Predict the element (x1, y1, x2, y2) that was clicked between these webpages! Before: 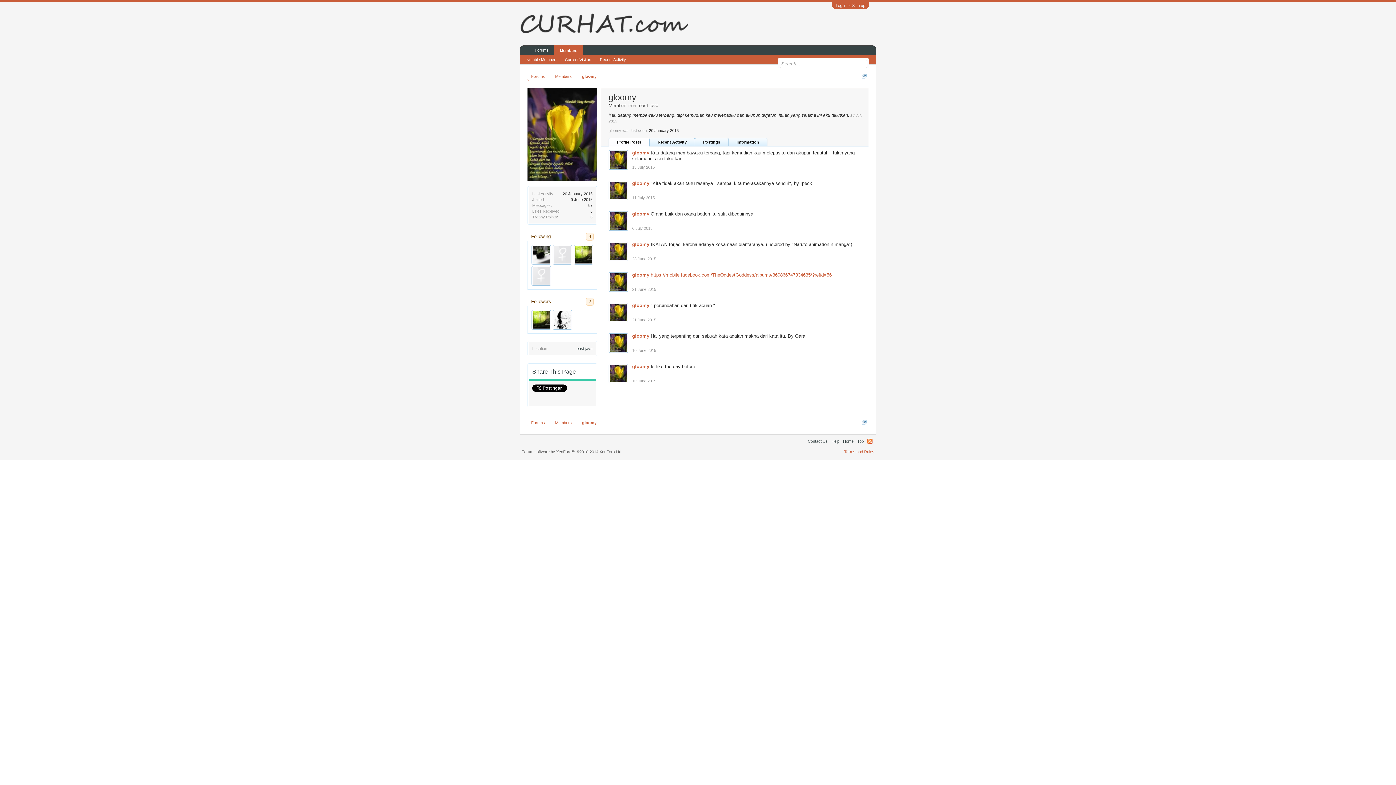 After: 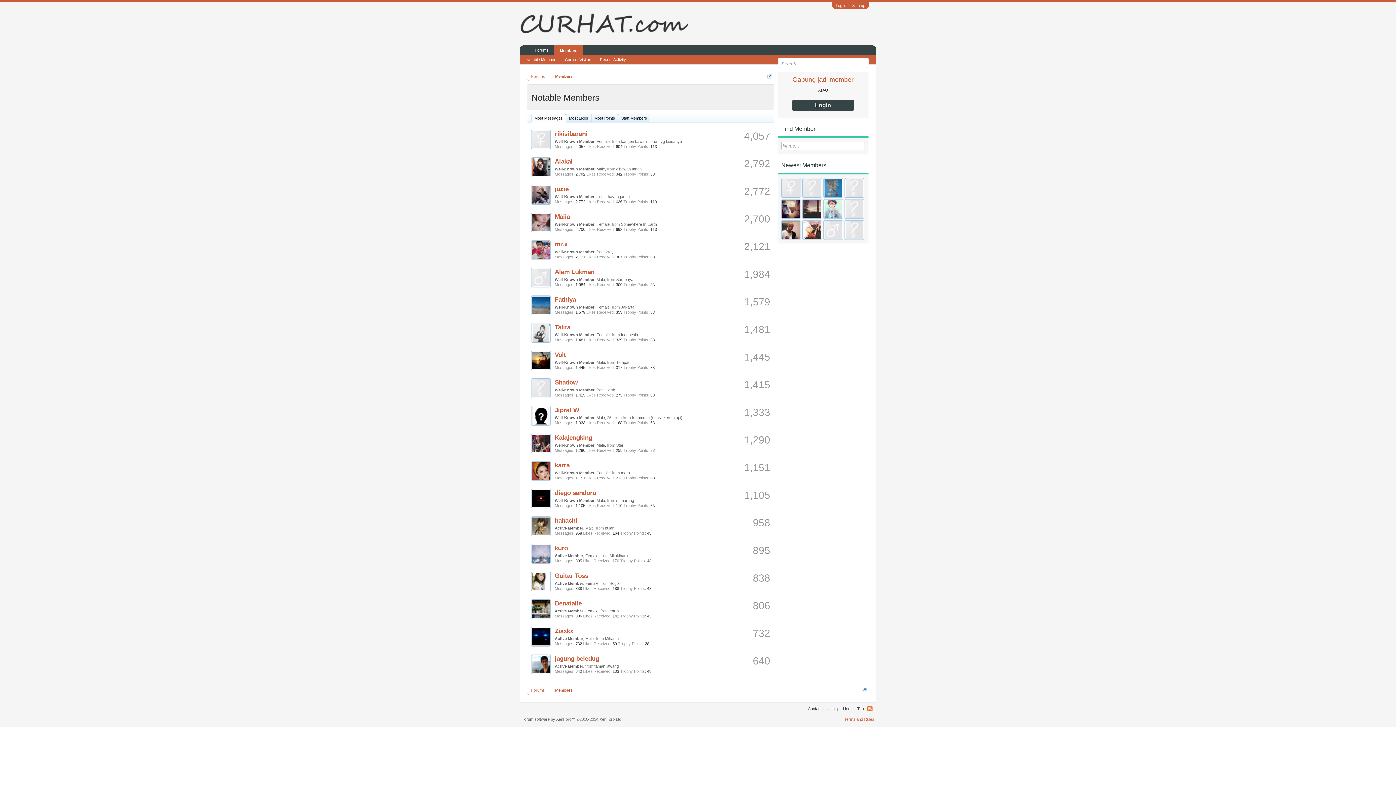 Action: bbox: (548, 418, 575, 427) label: Members